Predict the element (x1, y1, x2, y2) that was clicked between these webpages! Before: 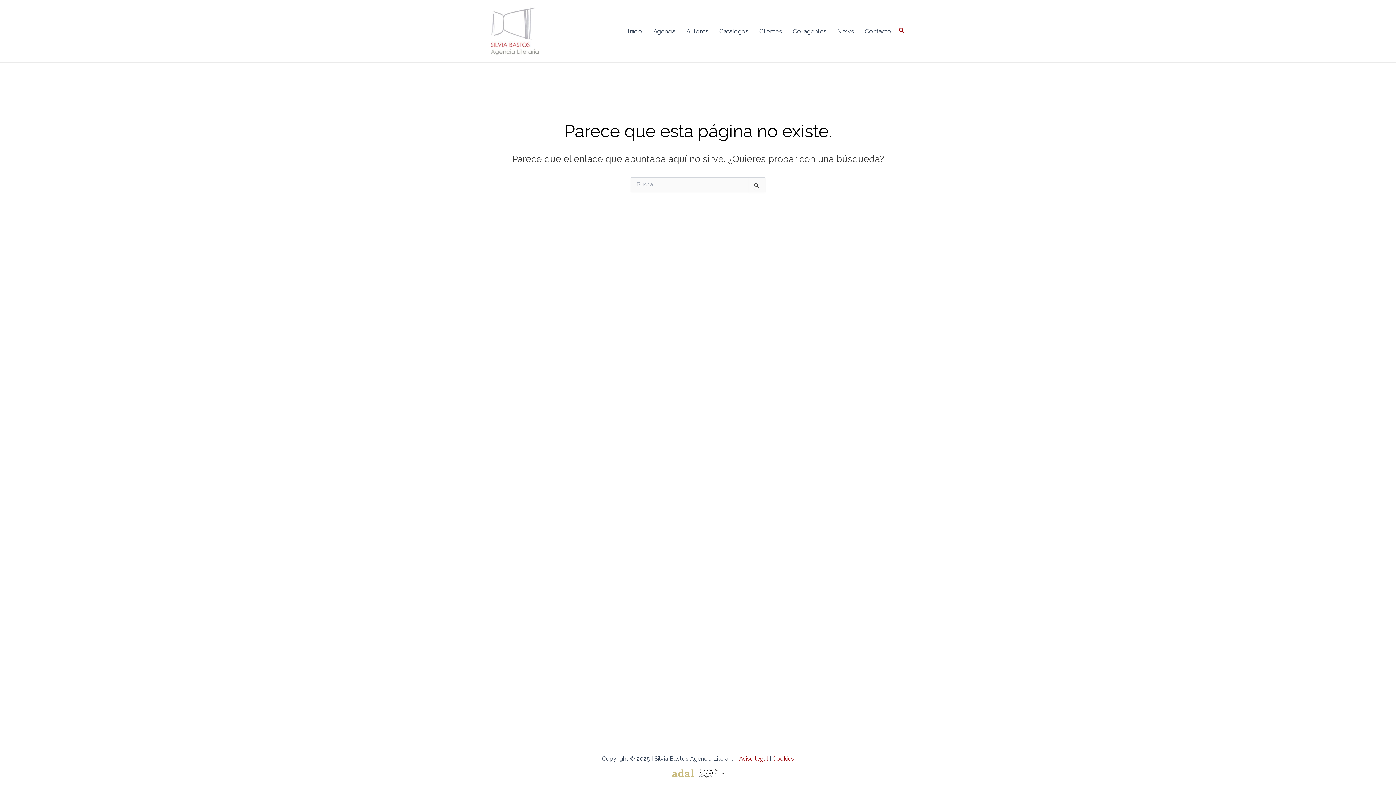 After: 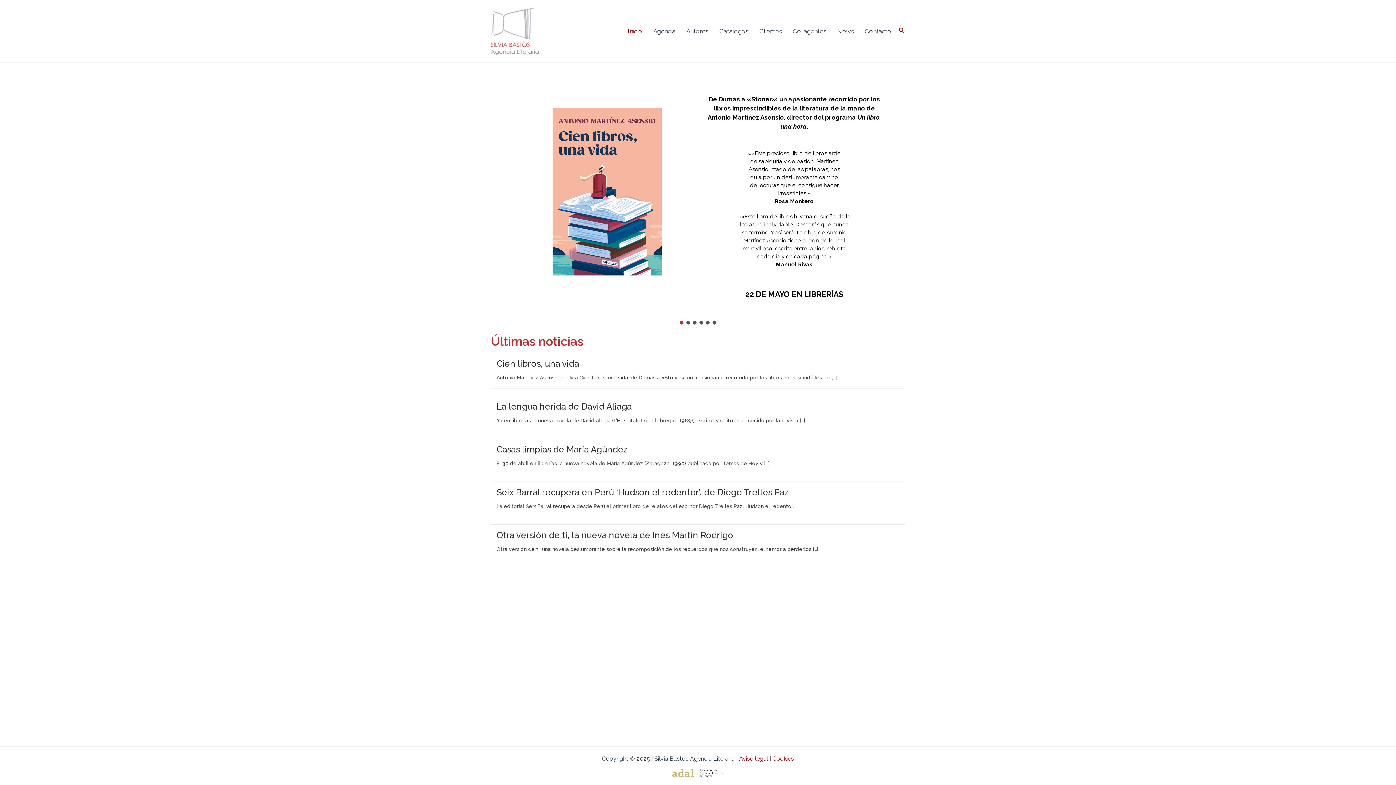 Action: bbox: (490, 26, 541, 34)